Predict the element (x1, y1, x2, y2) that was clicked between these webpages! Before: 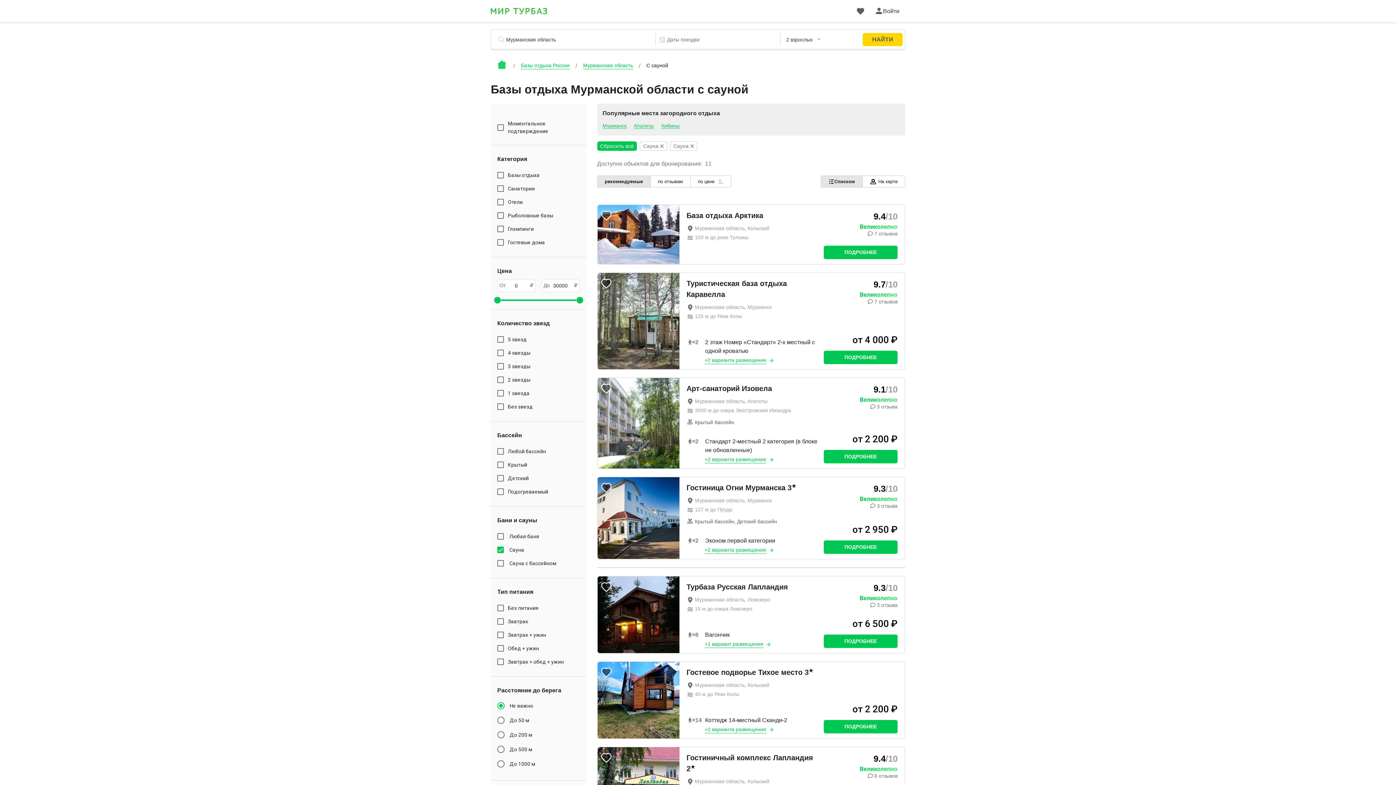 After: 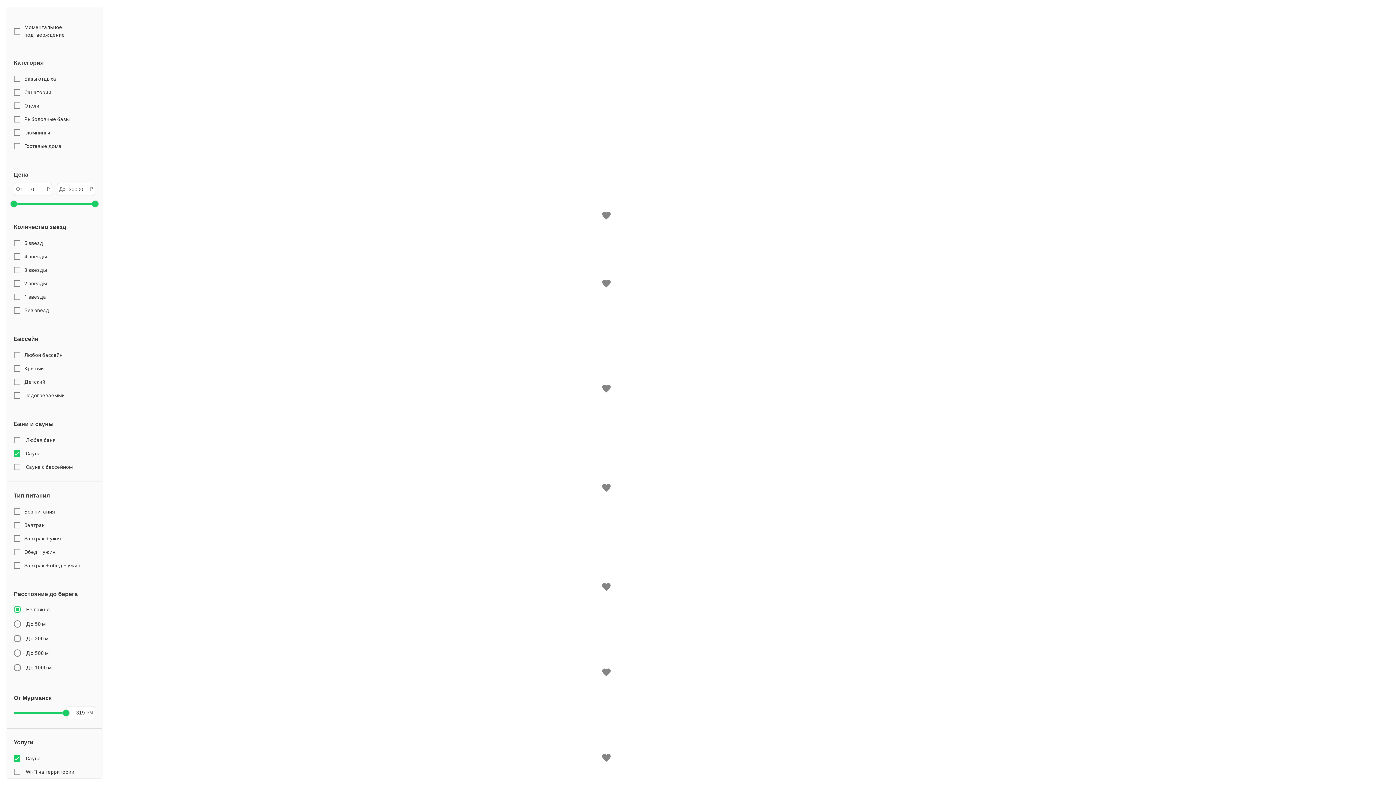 Action: bbox: (862, 176, 905, 187) label: На карте